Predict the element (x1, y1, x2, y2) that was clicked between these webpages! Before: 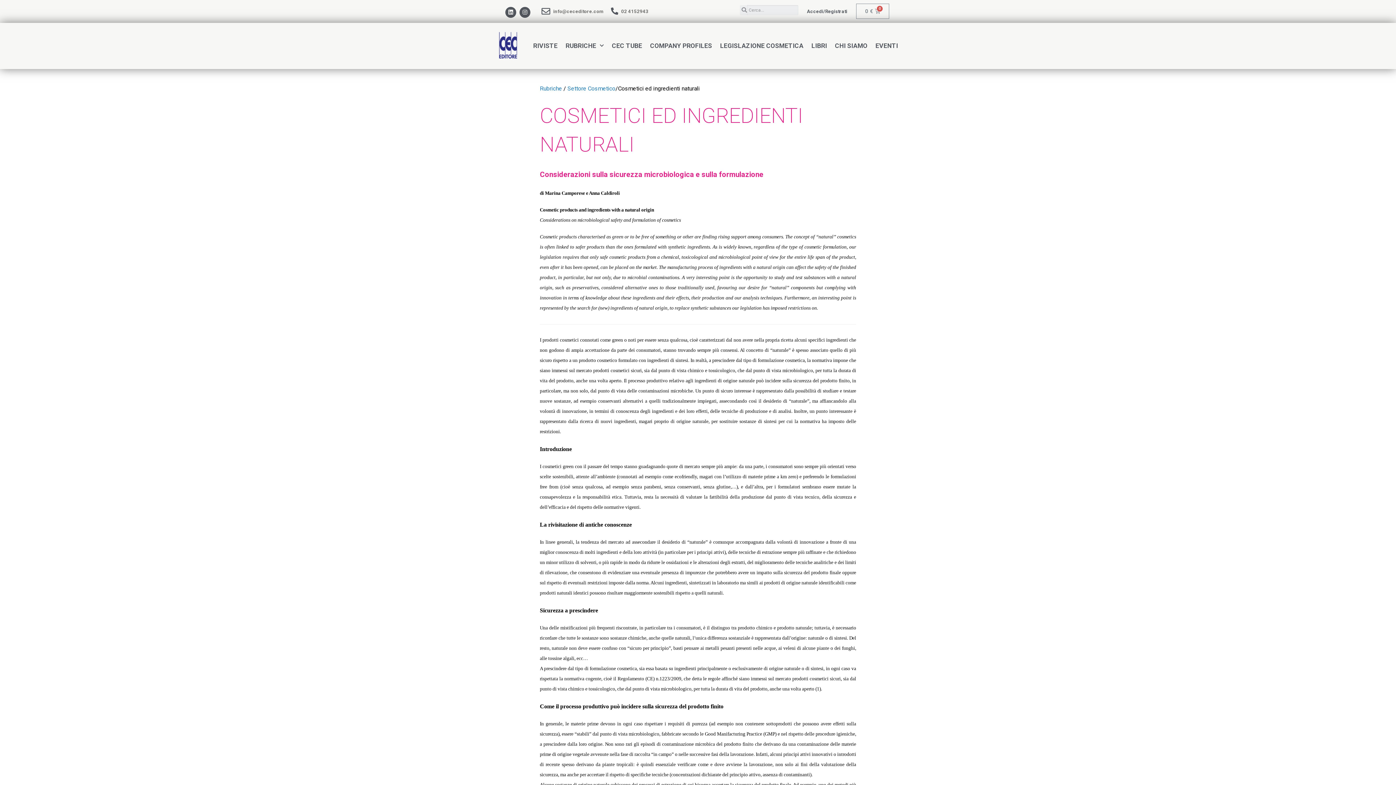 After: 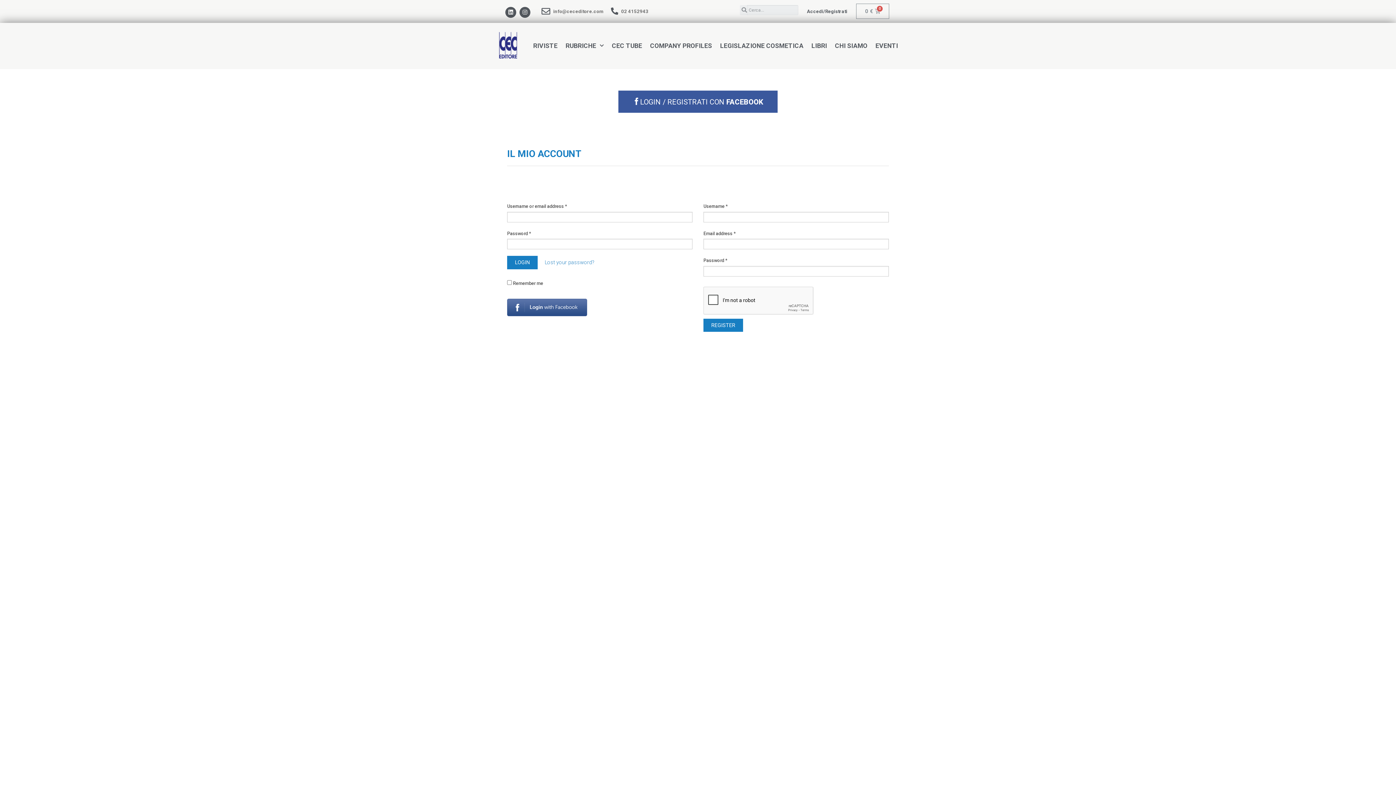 Action: label: Accedi/Registrati bbox: (799, 5, 854, 17)